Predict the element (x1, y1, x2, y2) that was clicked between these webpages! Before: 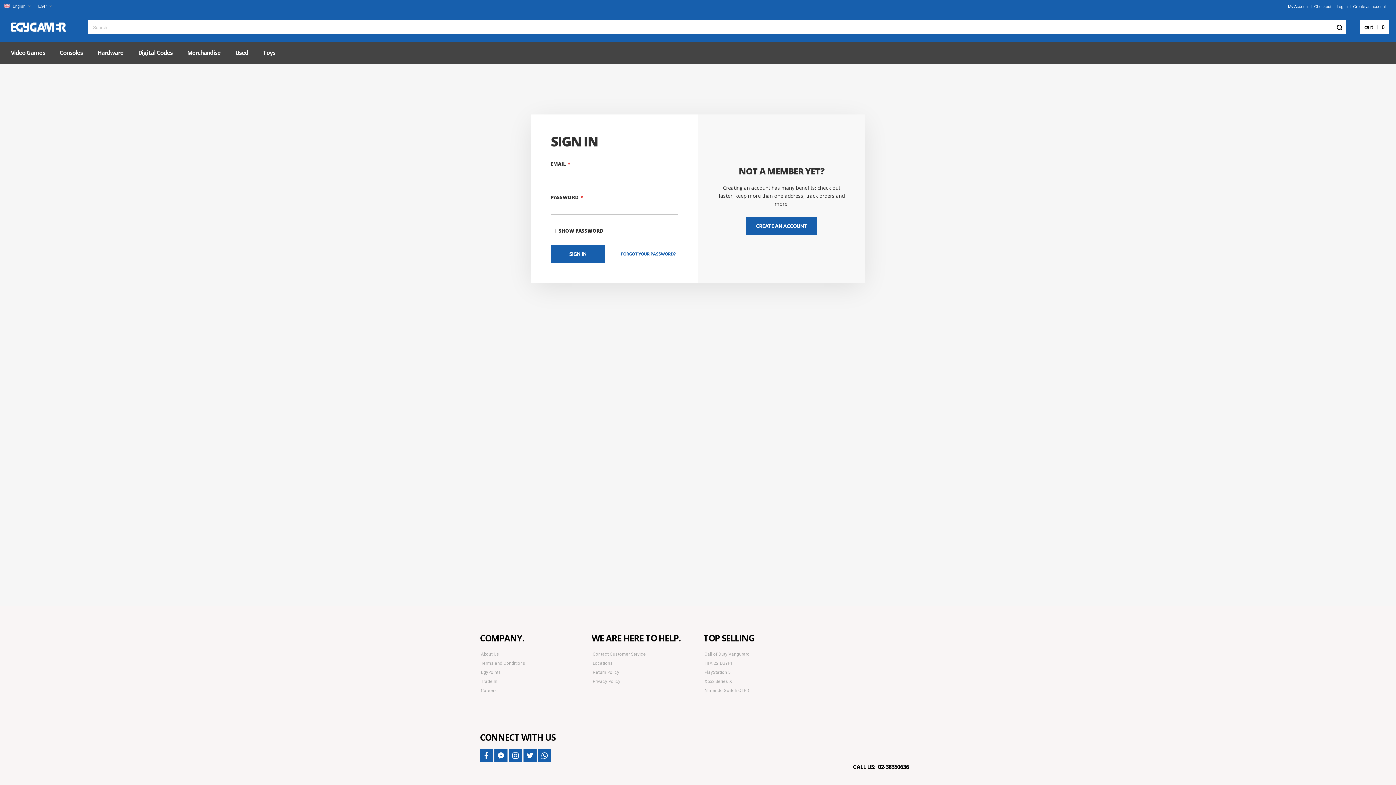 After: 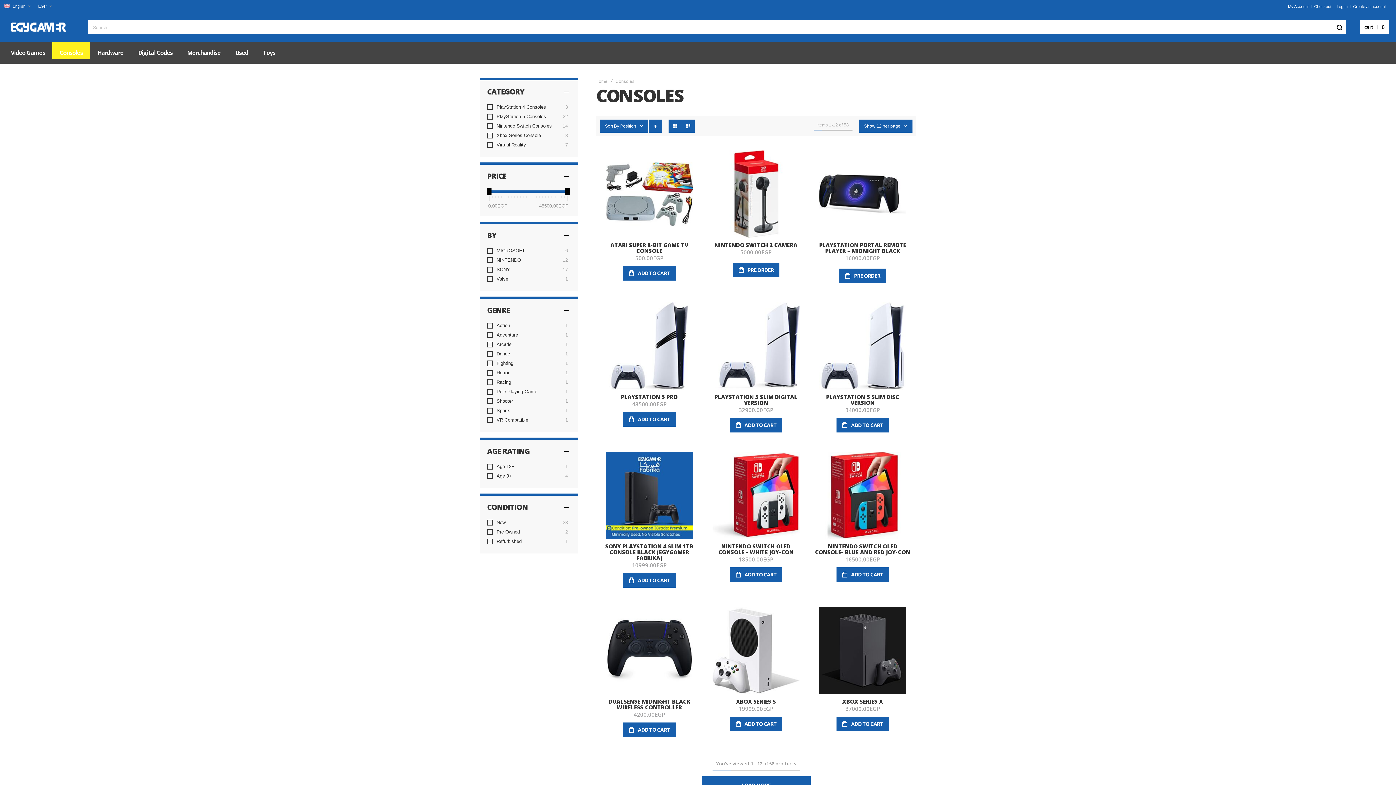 Action: label: Consoles bbox: (52, 41, 90, 63)